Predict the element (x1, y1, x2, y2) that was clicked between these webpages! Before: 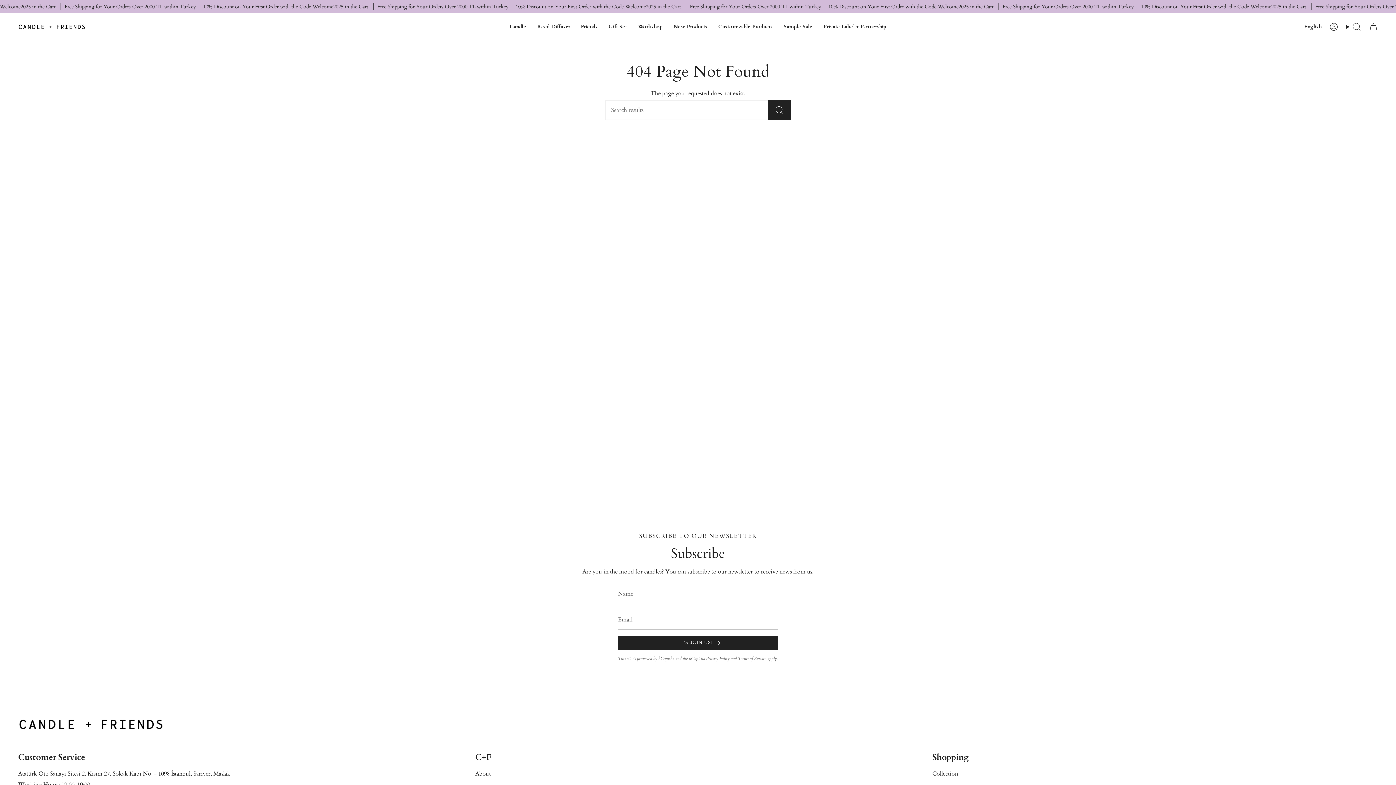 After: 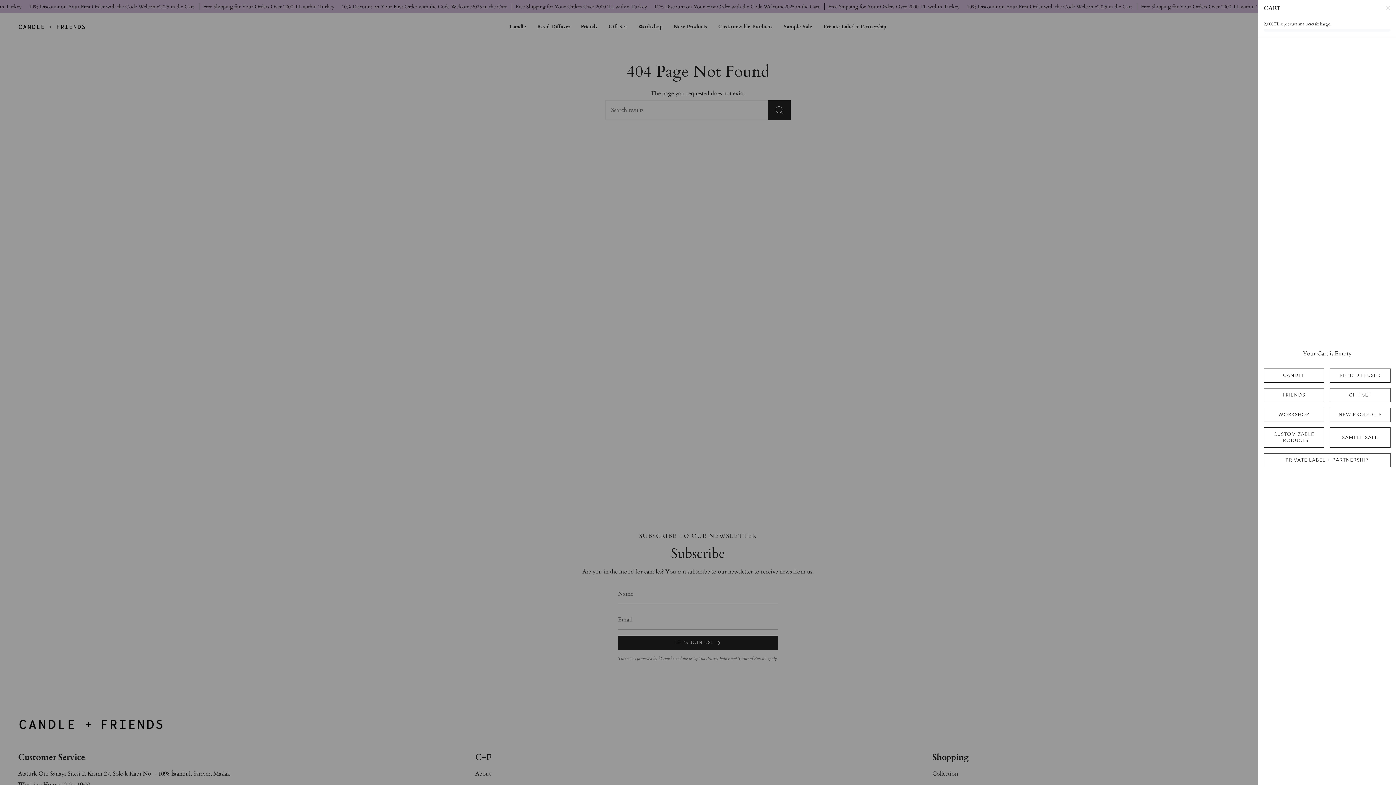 Action: bbox: (1365, 20, 1382, 33) label: Cart